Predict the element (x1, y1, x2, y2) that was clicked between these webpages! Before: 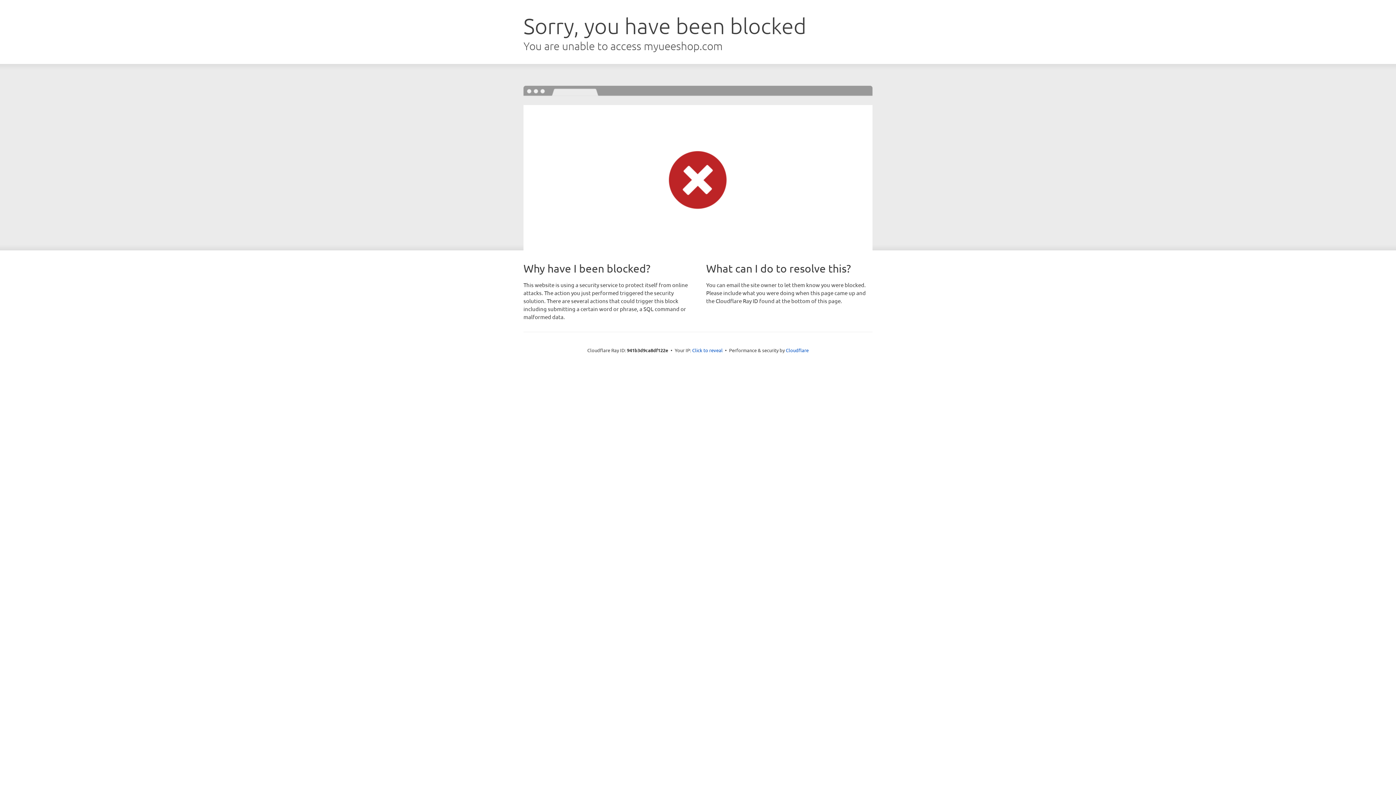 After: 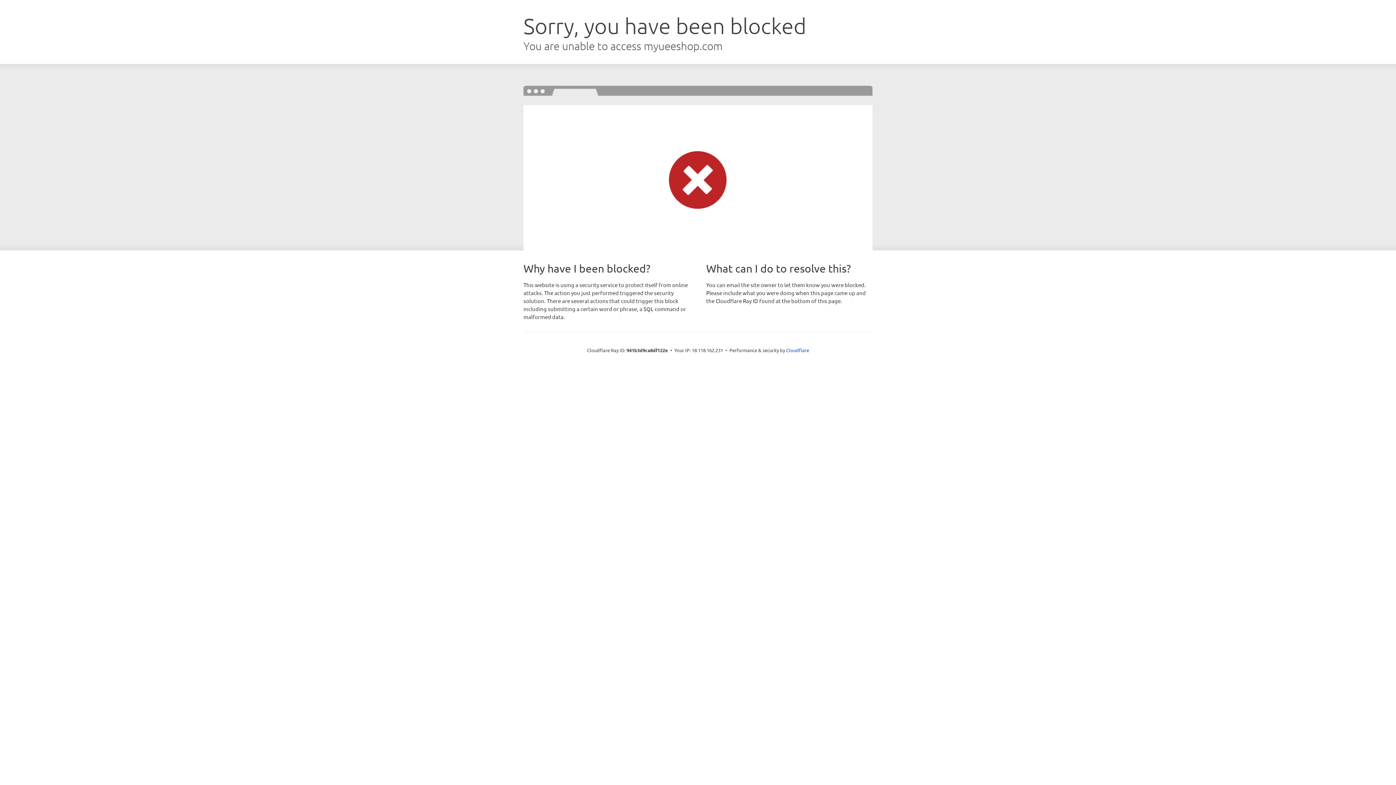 Action: label: Click to reveal bbox: (692, 346, 722, 353)